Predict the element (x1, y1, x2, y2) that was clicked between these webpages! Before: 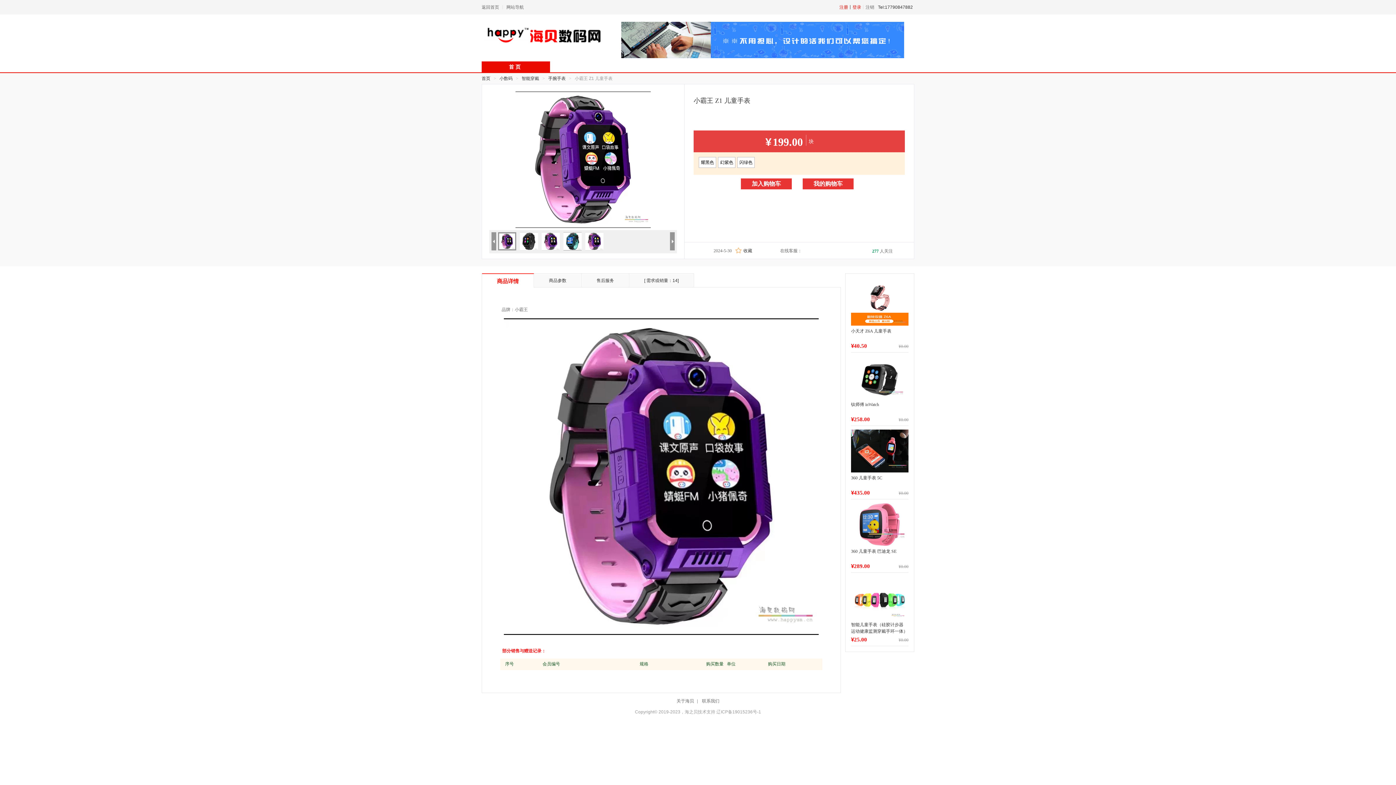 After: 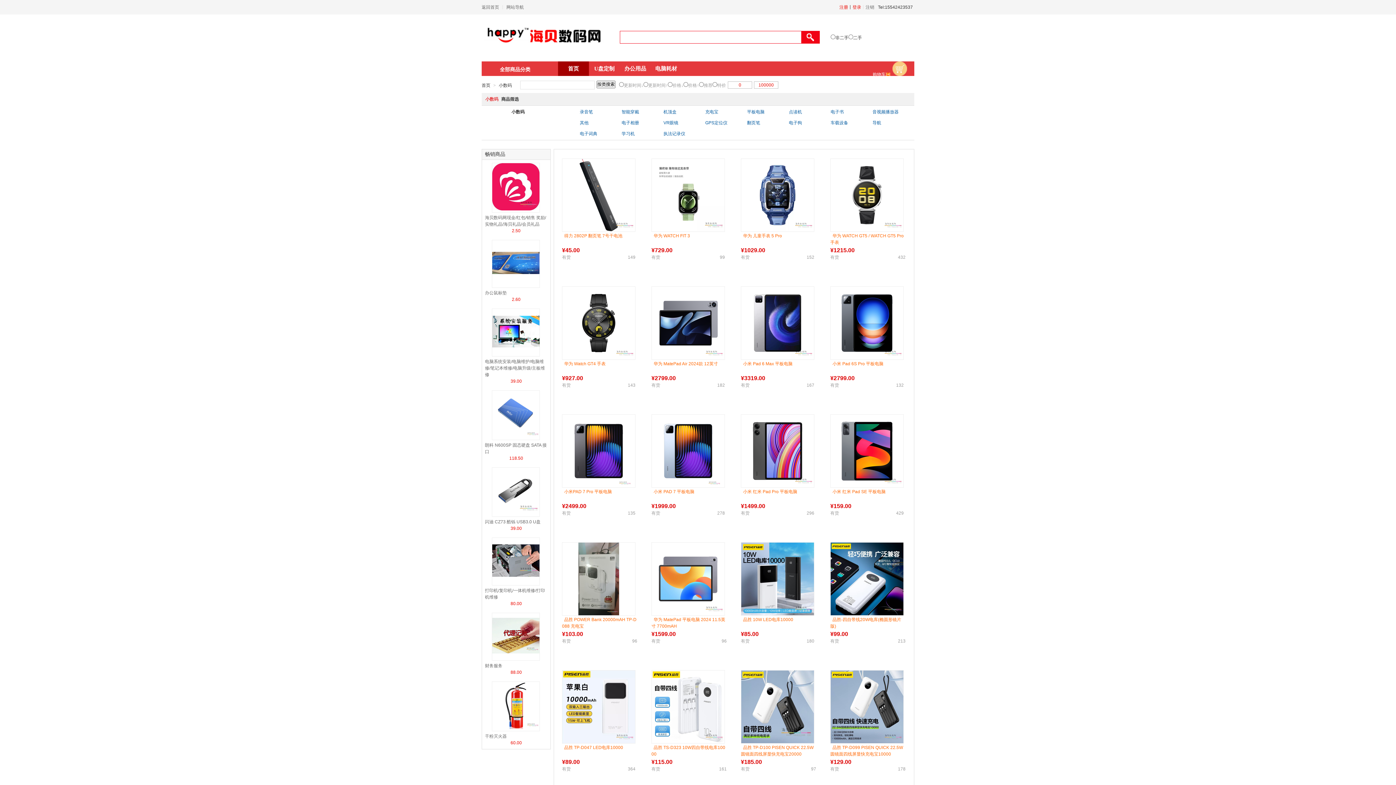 Action: bbox: (499, 76, 512, 81) label: 小数码